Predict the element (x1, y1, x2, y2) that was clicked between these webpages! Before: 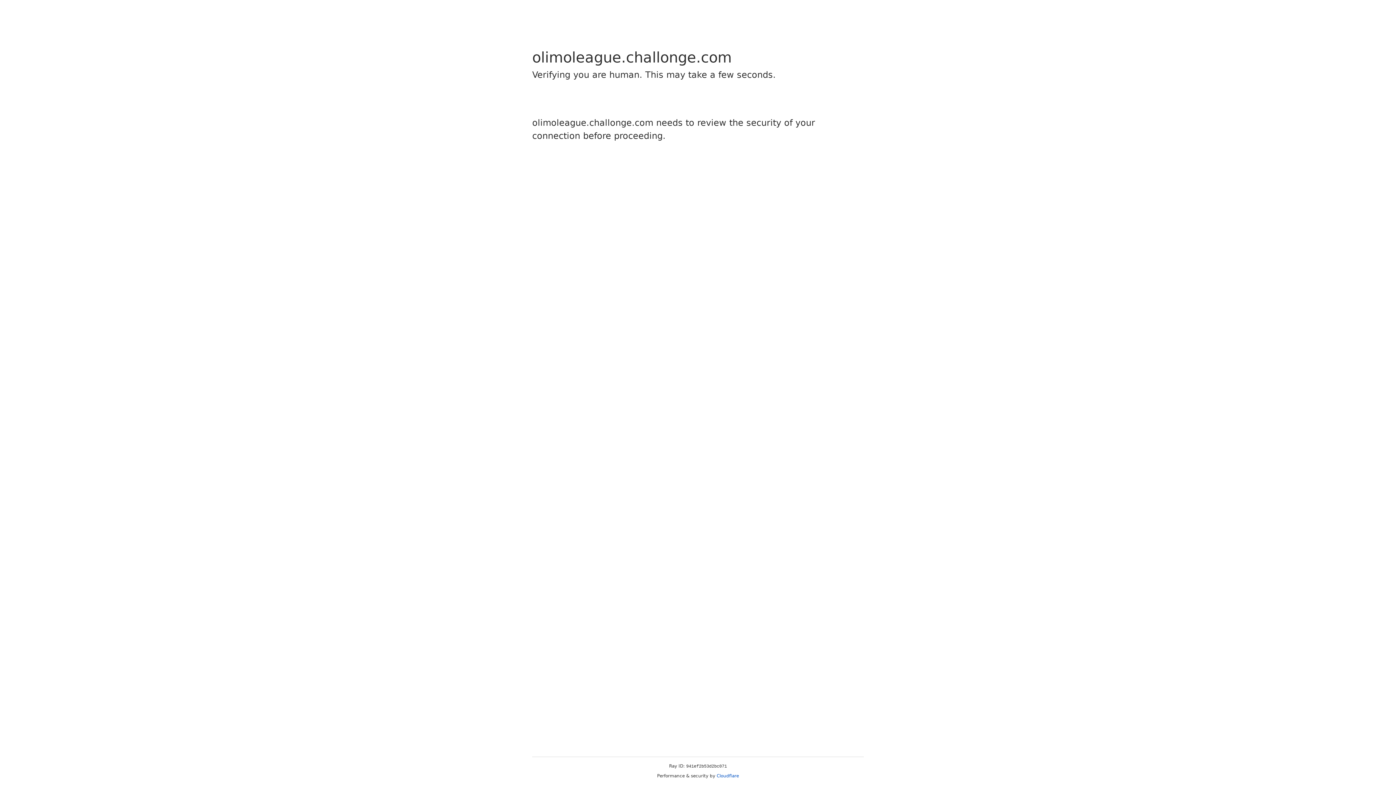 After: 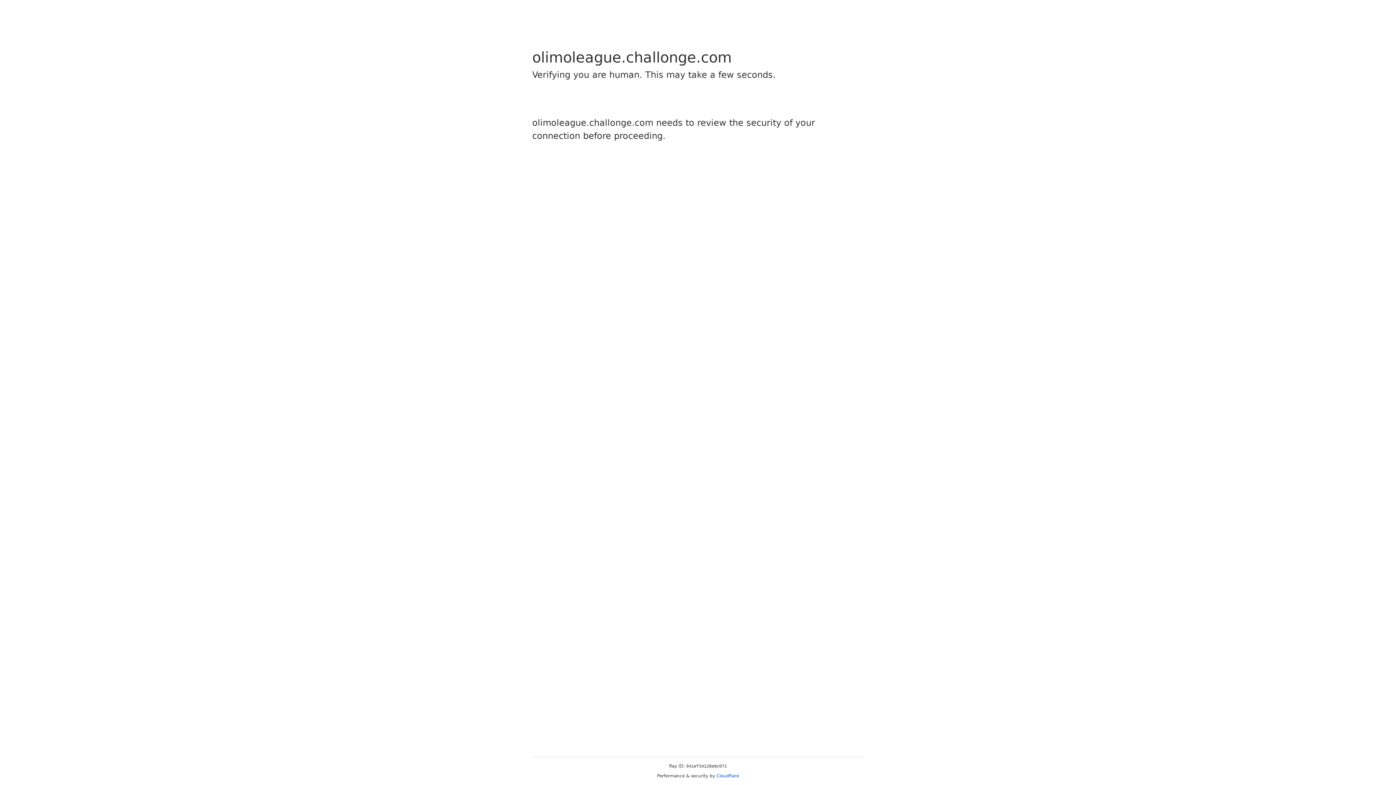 Action: label: Cloudflare bbox: (716, 773, 739, 778)